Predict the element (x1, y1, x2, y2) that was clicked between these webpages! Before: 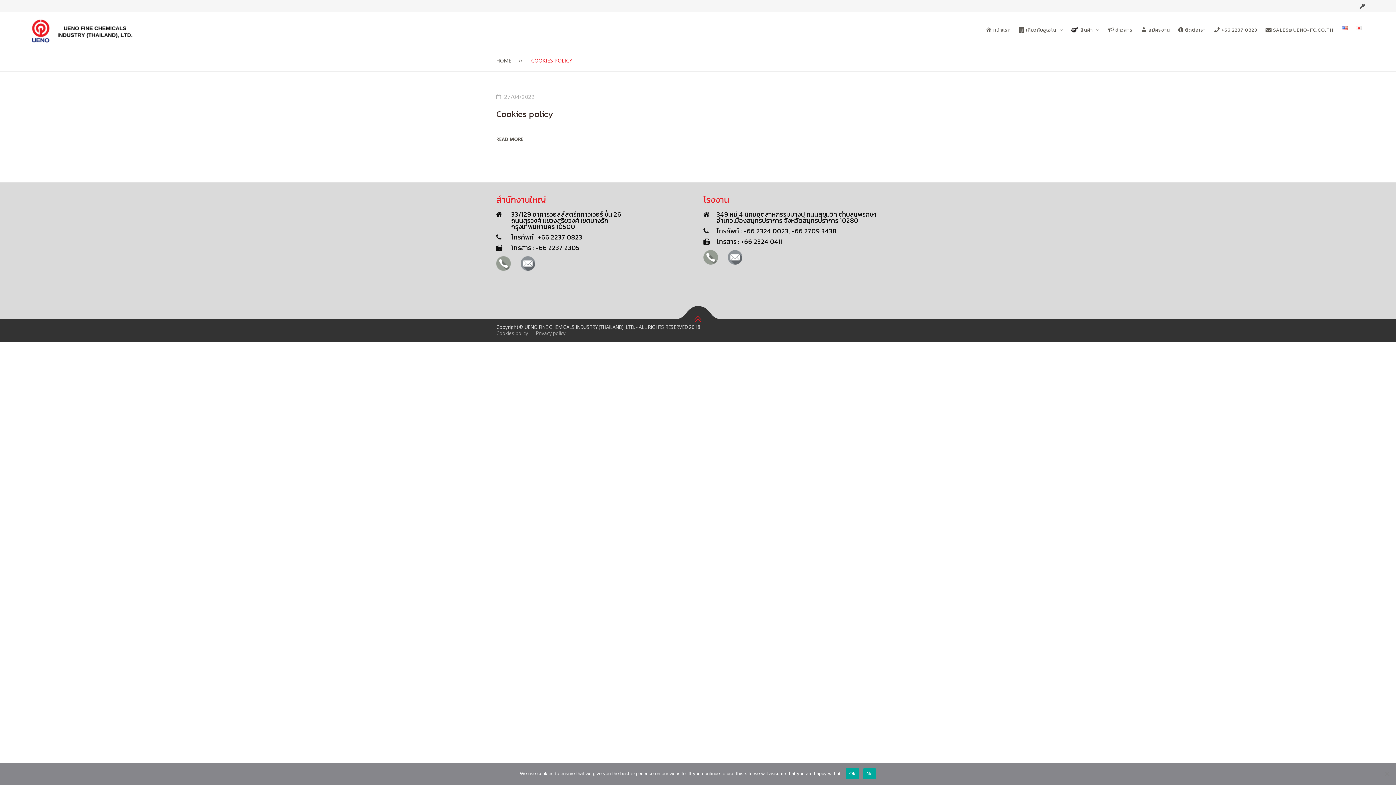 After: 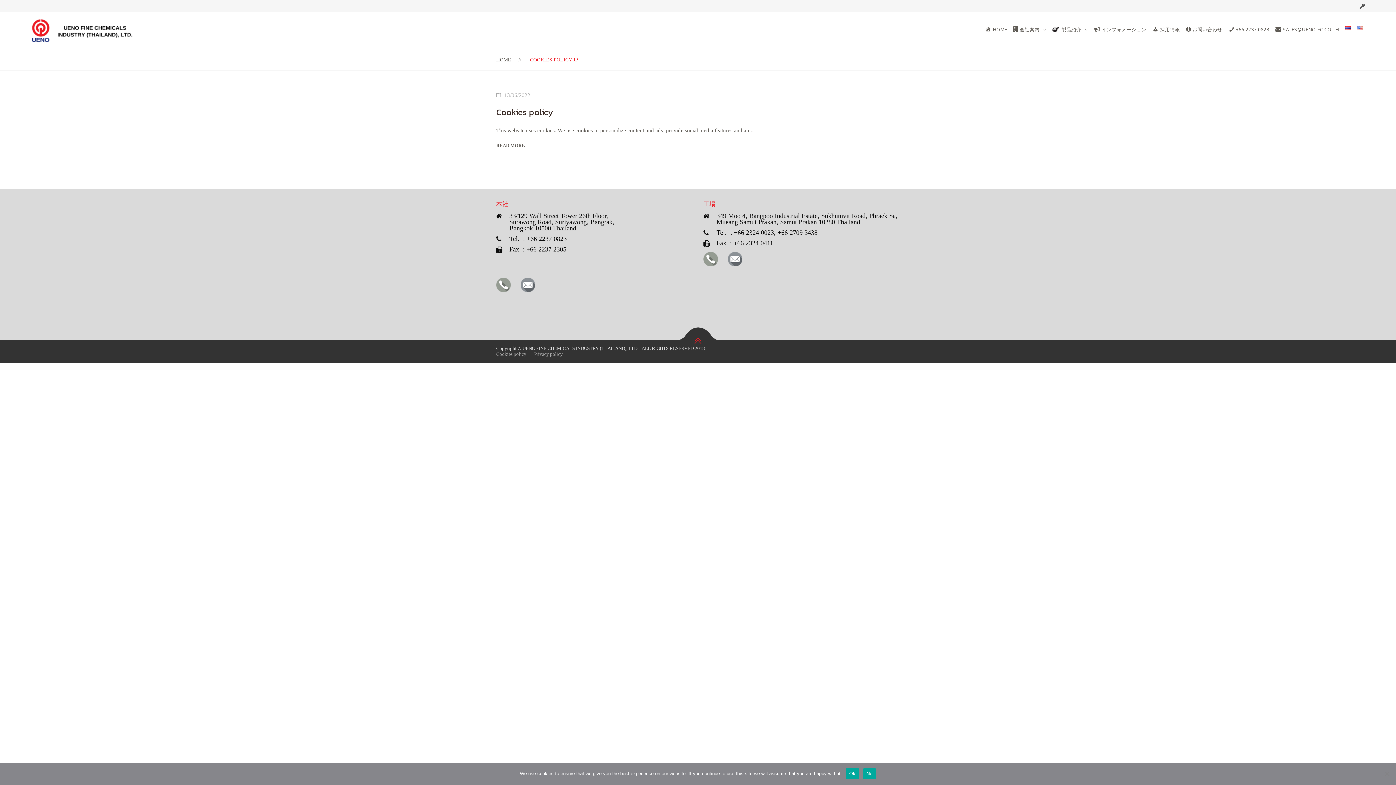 Action: bbox: (1352, 9, 1365, 49)